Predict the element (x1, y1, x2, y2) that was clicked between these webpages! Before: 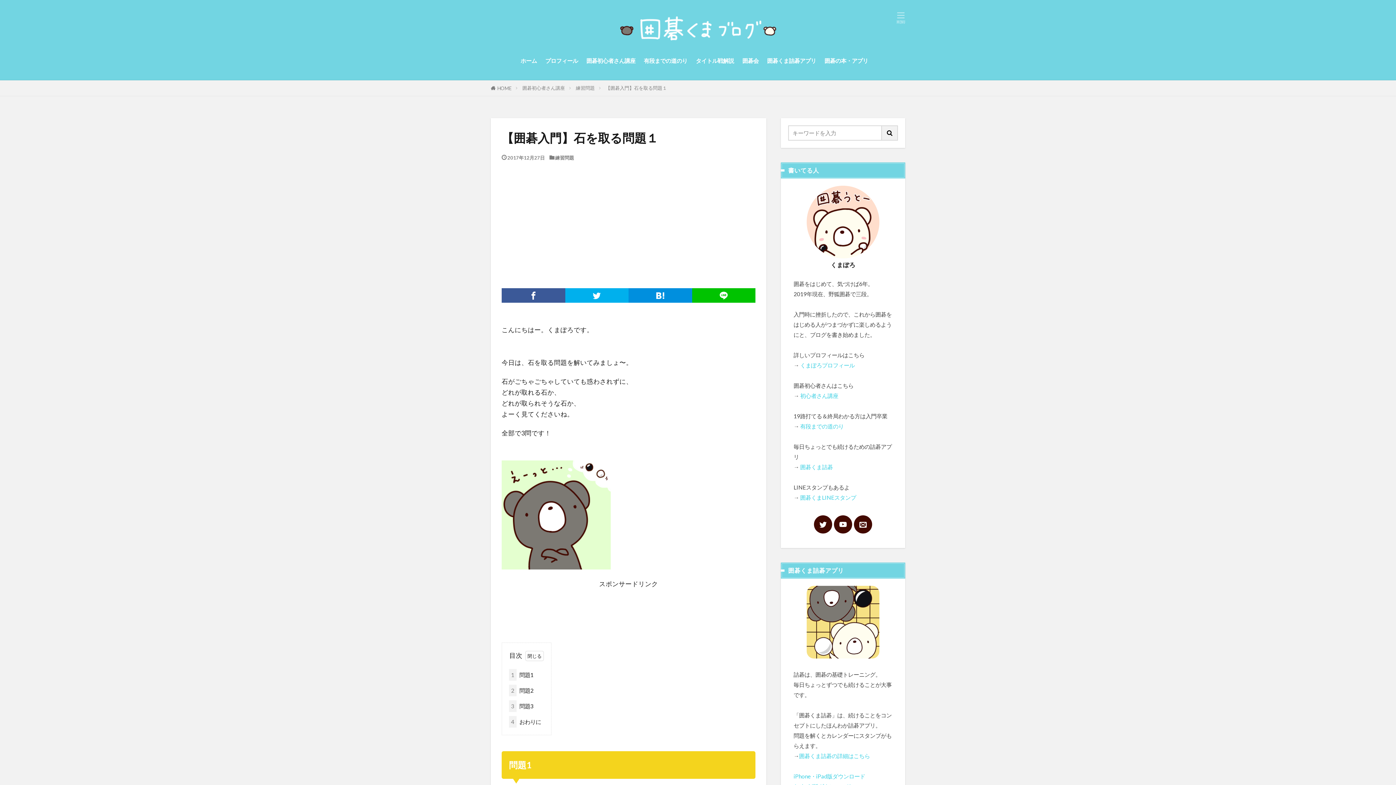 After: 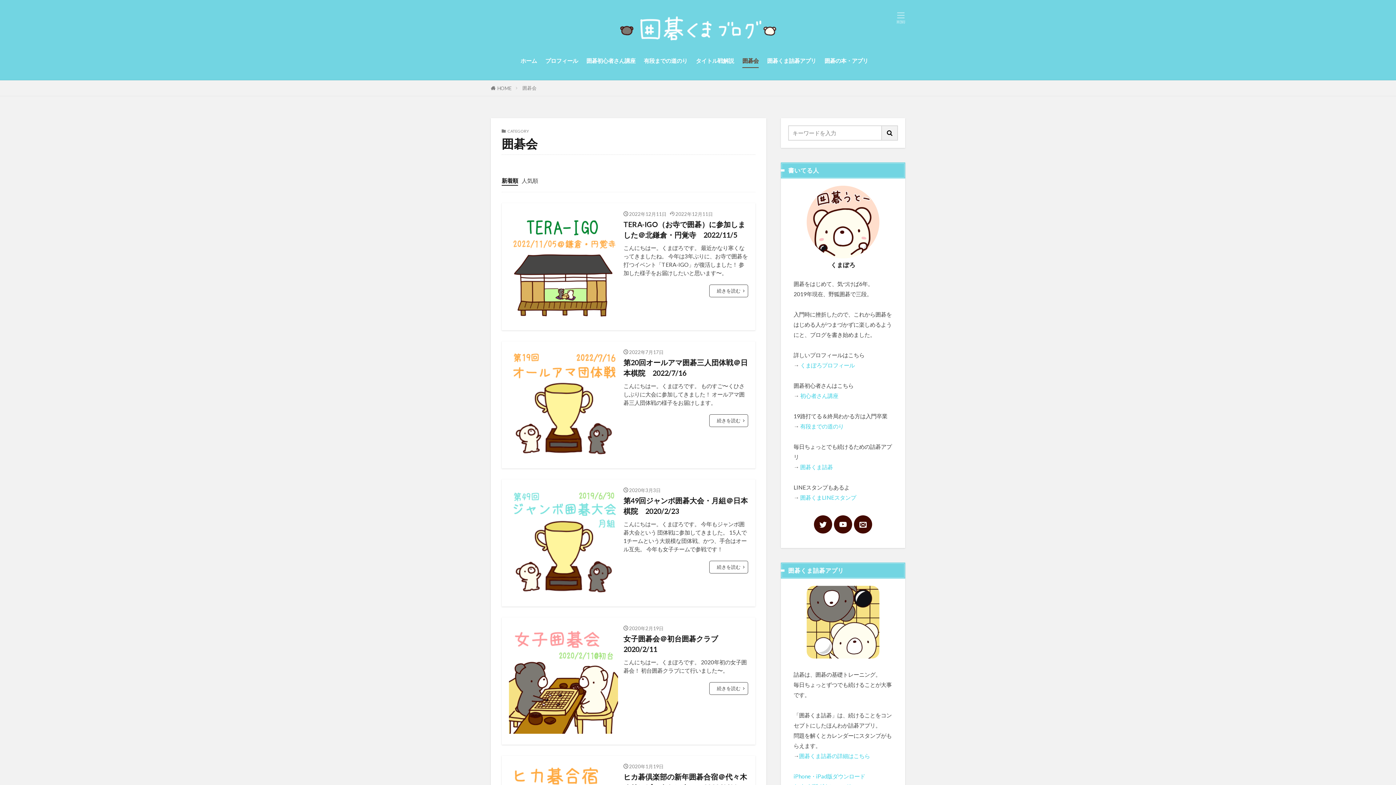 Action: bbox: (742, 54, 758, 67) label: 囲碁会